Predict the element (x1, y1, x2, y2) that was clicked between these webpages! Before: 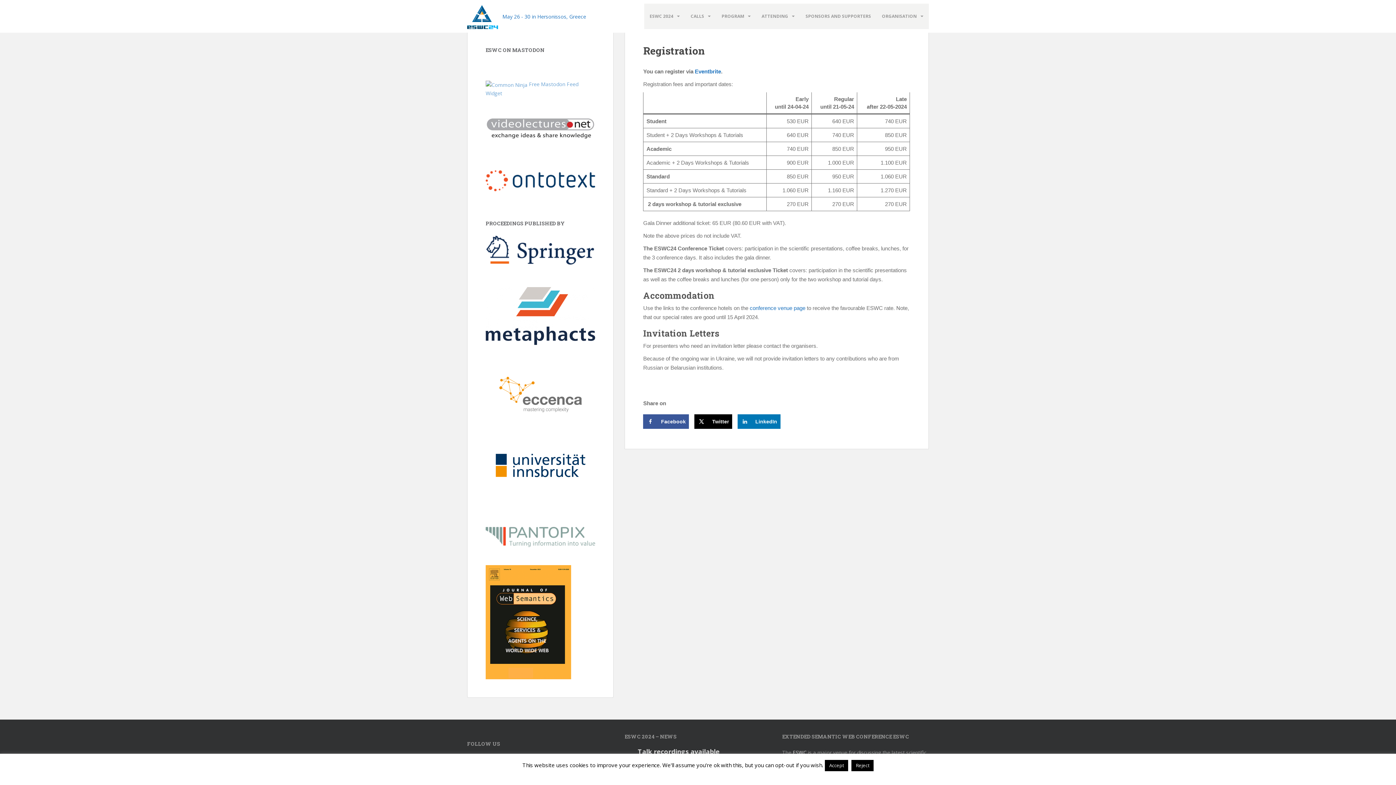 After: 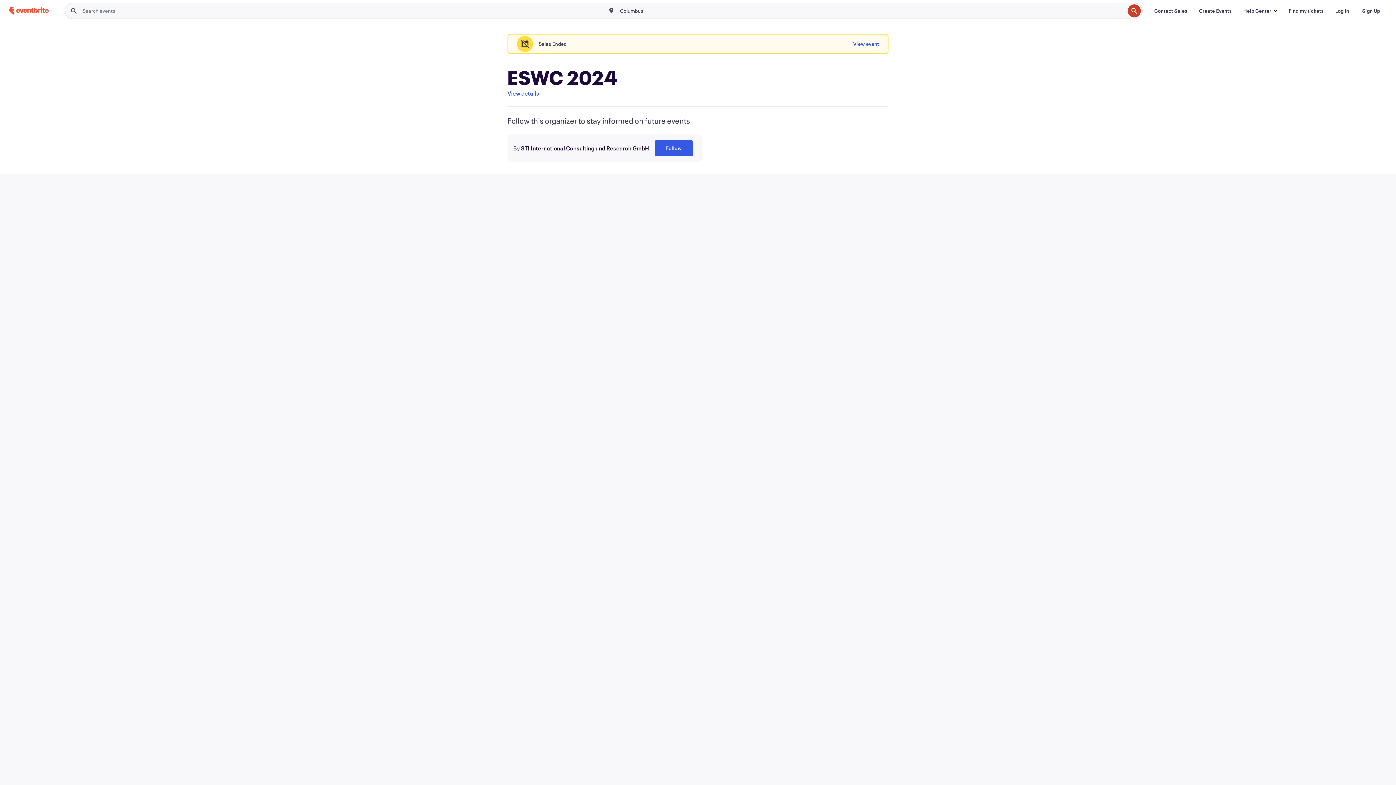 Action: bbox: (695, 68, 721, 74) label: Eventbrite